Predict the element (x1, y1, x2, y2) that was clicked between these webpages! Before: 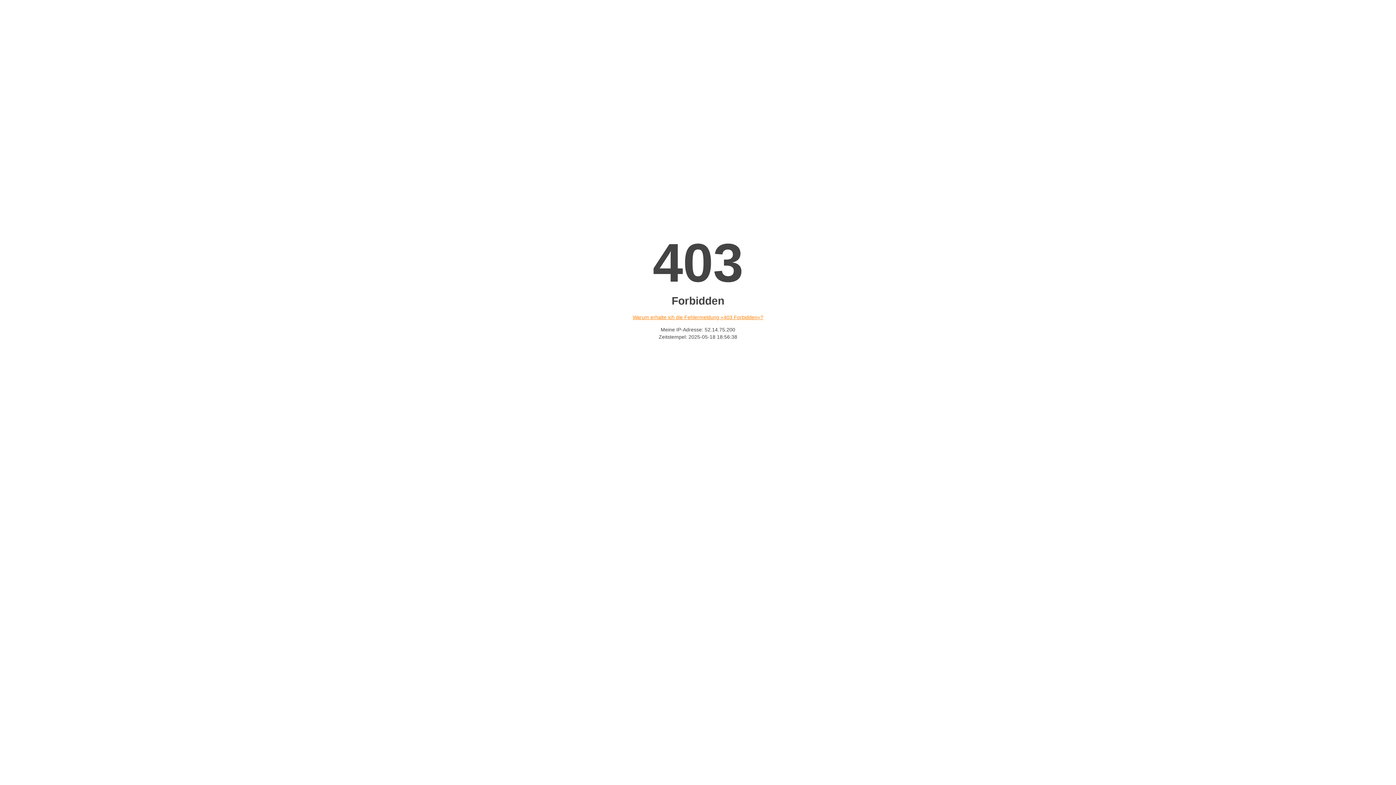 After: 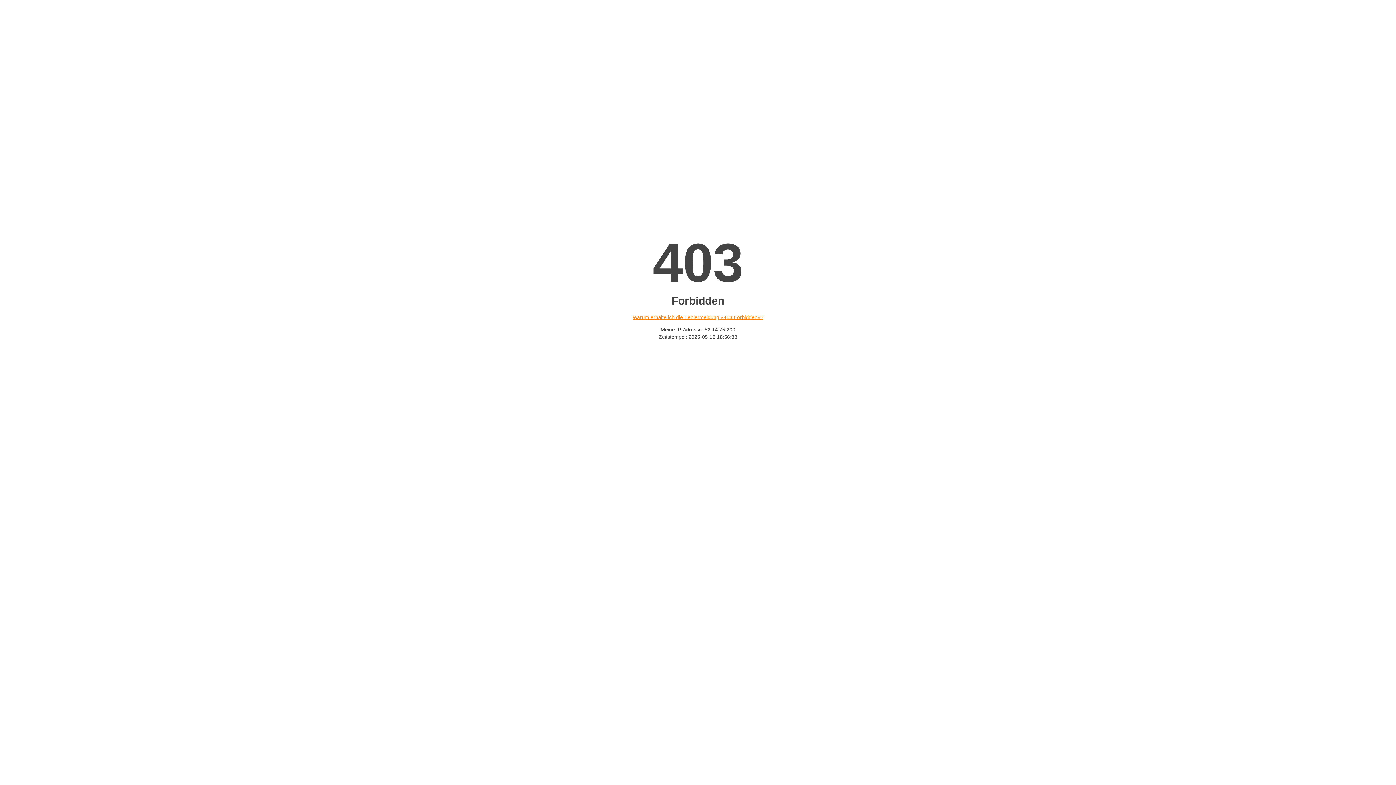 Action: bbox: (632, 314, 763, 320) label: Warum erhalte ich die Fehlermeldung «403 Forbidden»?